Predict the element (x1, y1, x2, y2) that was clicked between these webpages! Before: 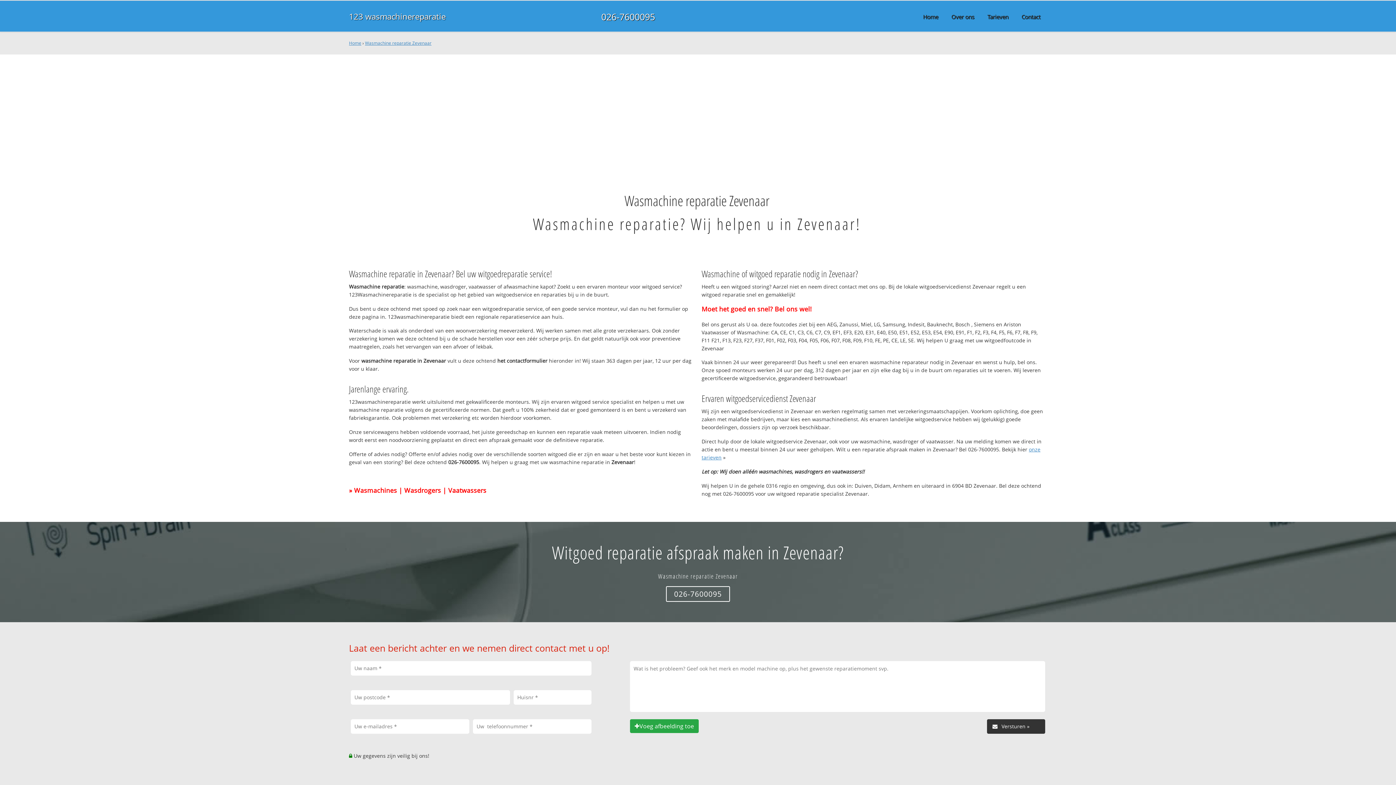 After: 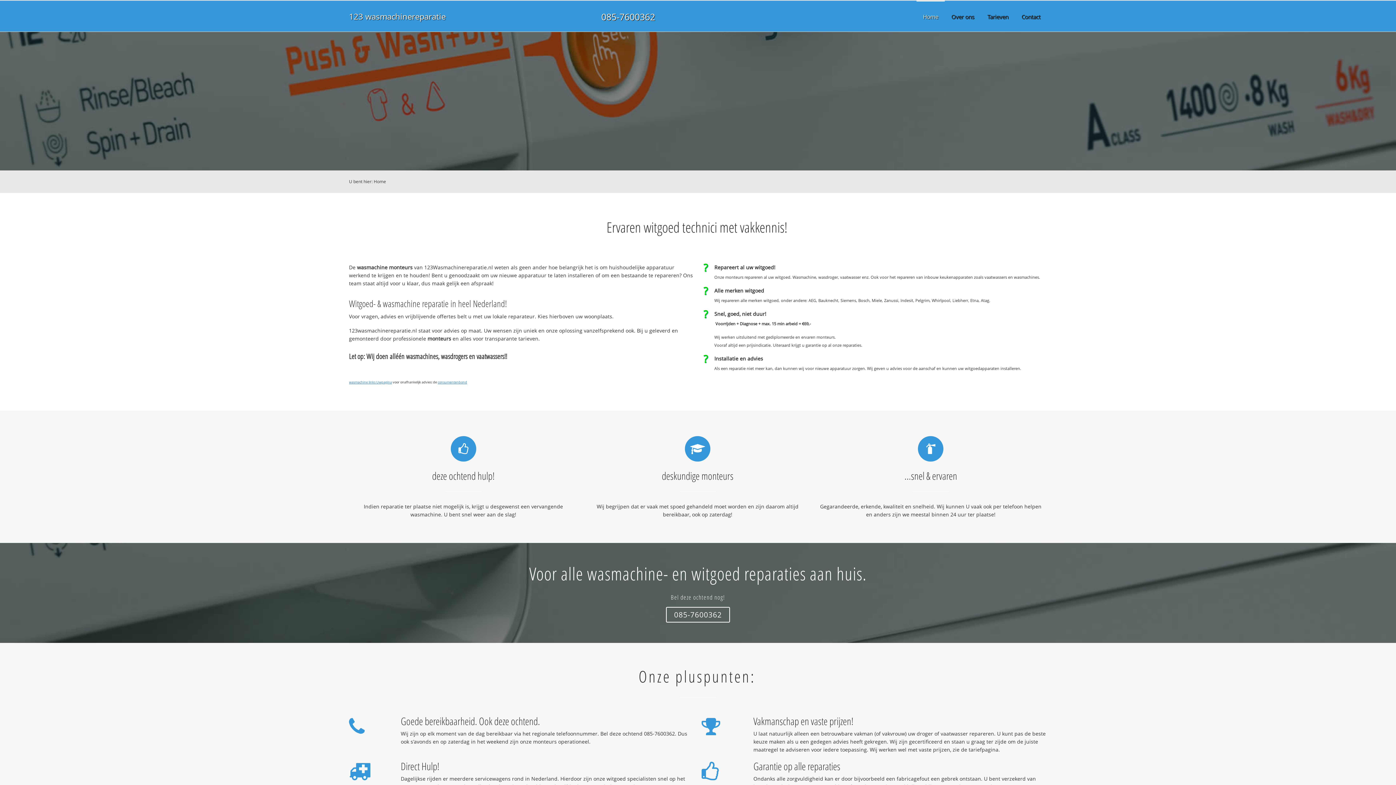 Action: label: Home bbox: (349, 40, 361, 46)